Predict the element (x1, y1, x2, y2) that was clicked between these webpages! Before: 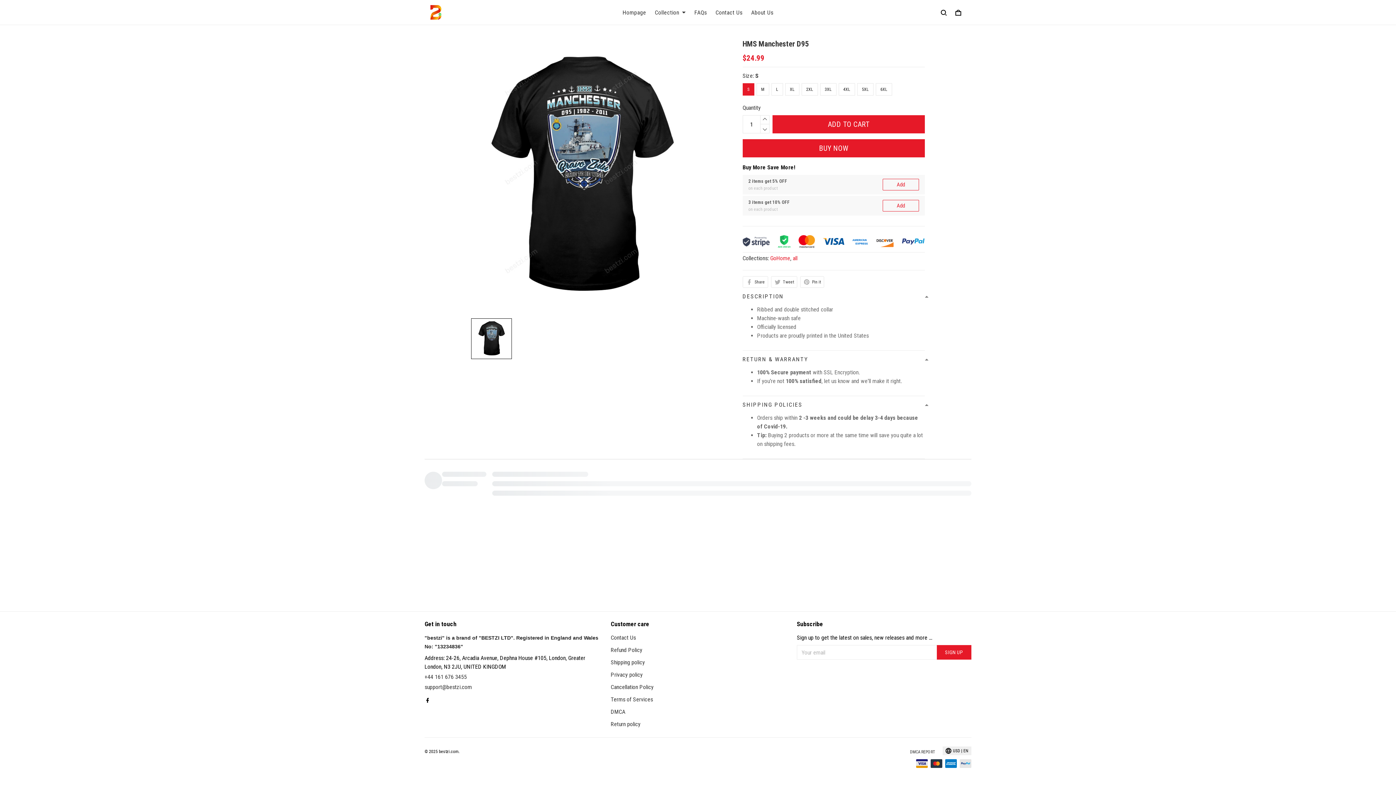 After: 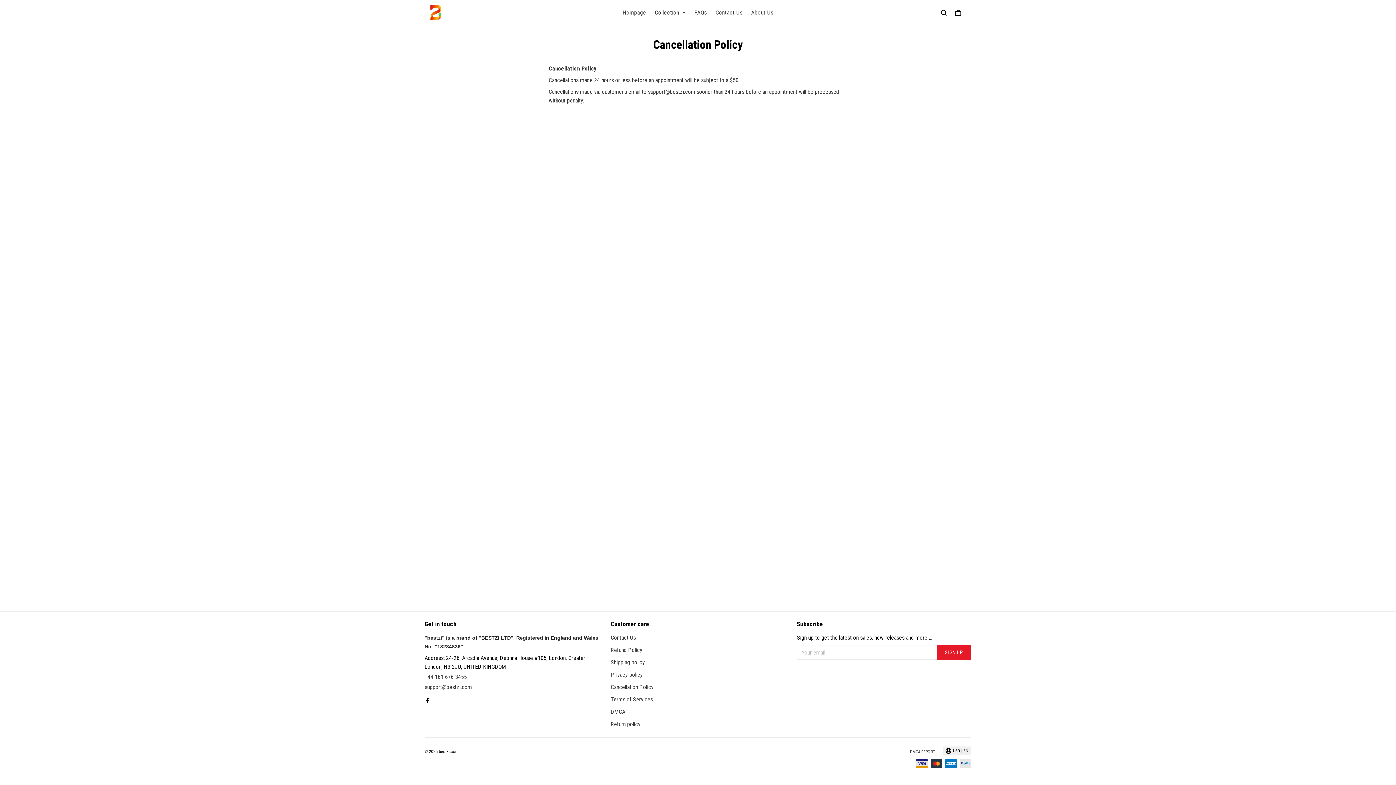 Action: bbox: (610, 684, 653, 690) label: Cancellation Policy